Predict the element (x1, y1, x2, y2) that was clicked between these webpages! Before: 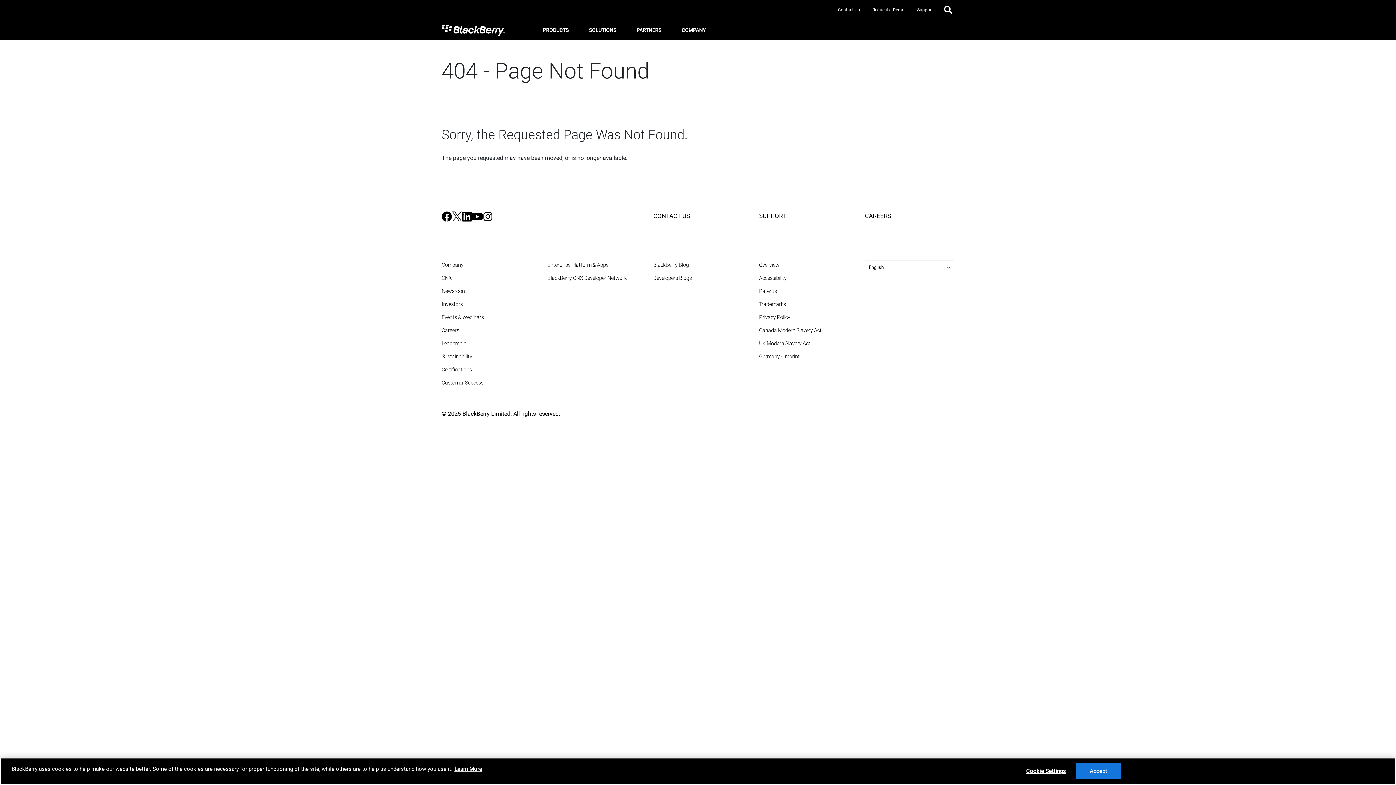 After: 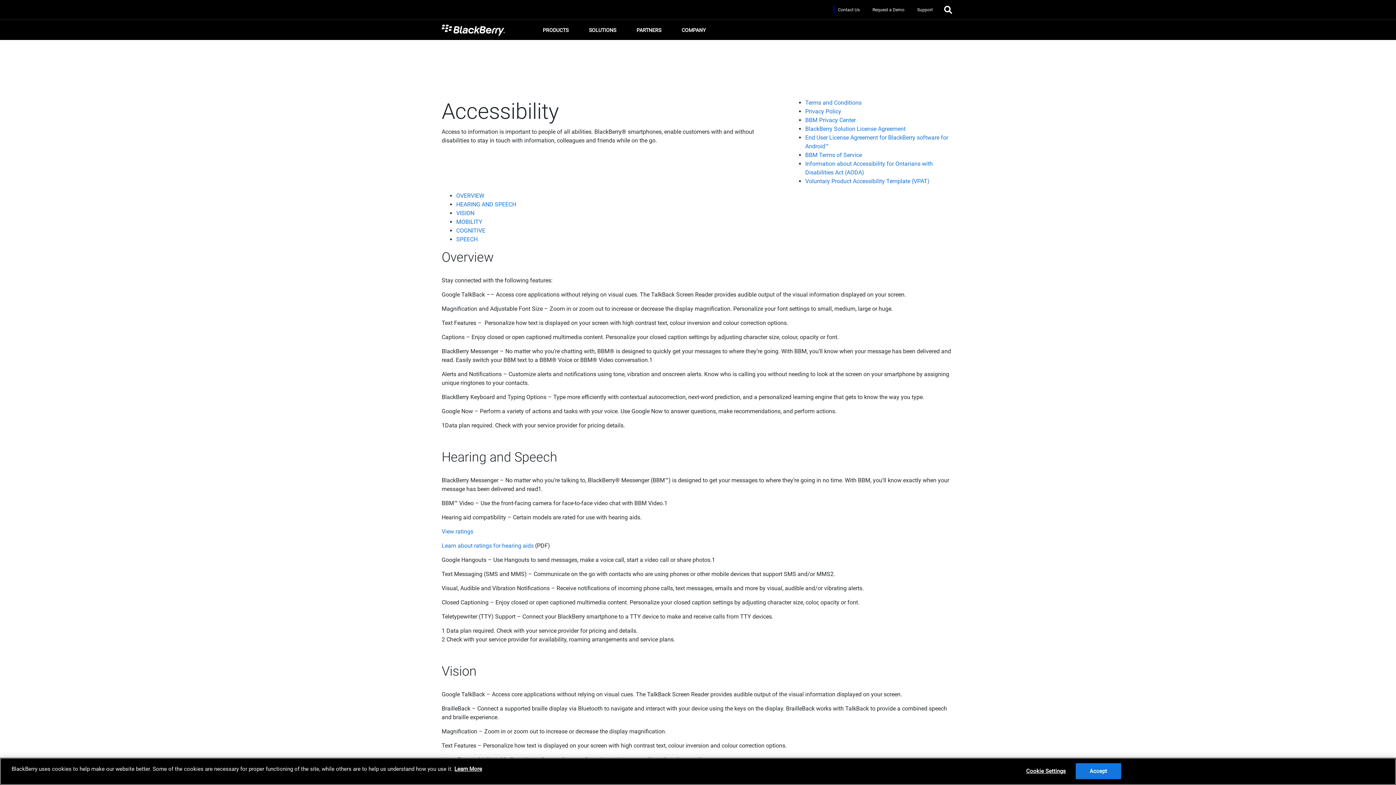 Action: label: Accessibility bbox: (759, 274, 786, 282)